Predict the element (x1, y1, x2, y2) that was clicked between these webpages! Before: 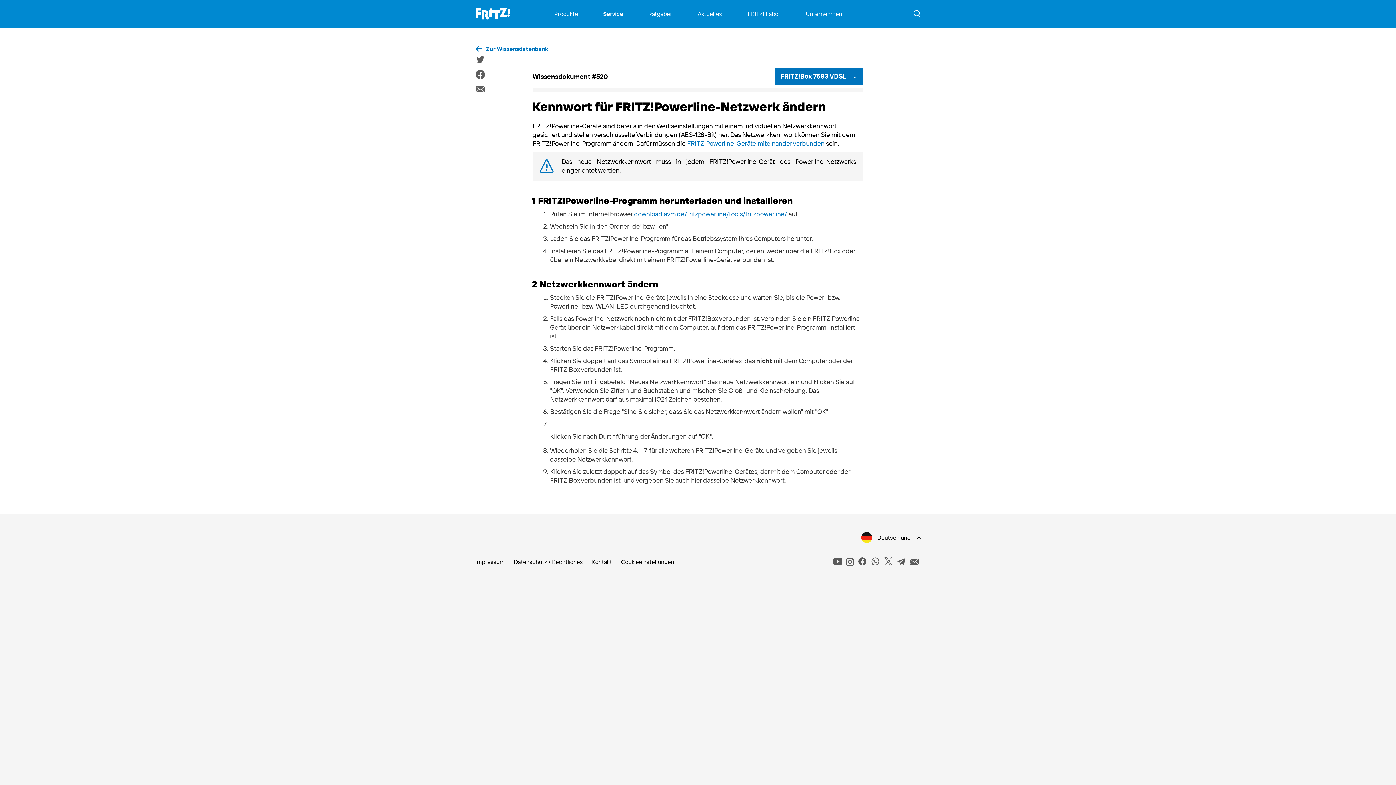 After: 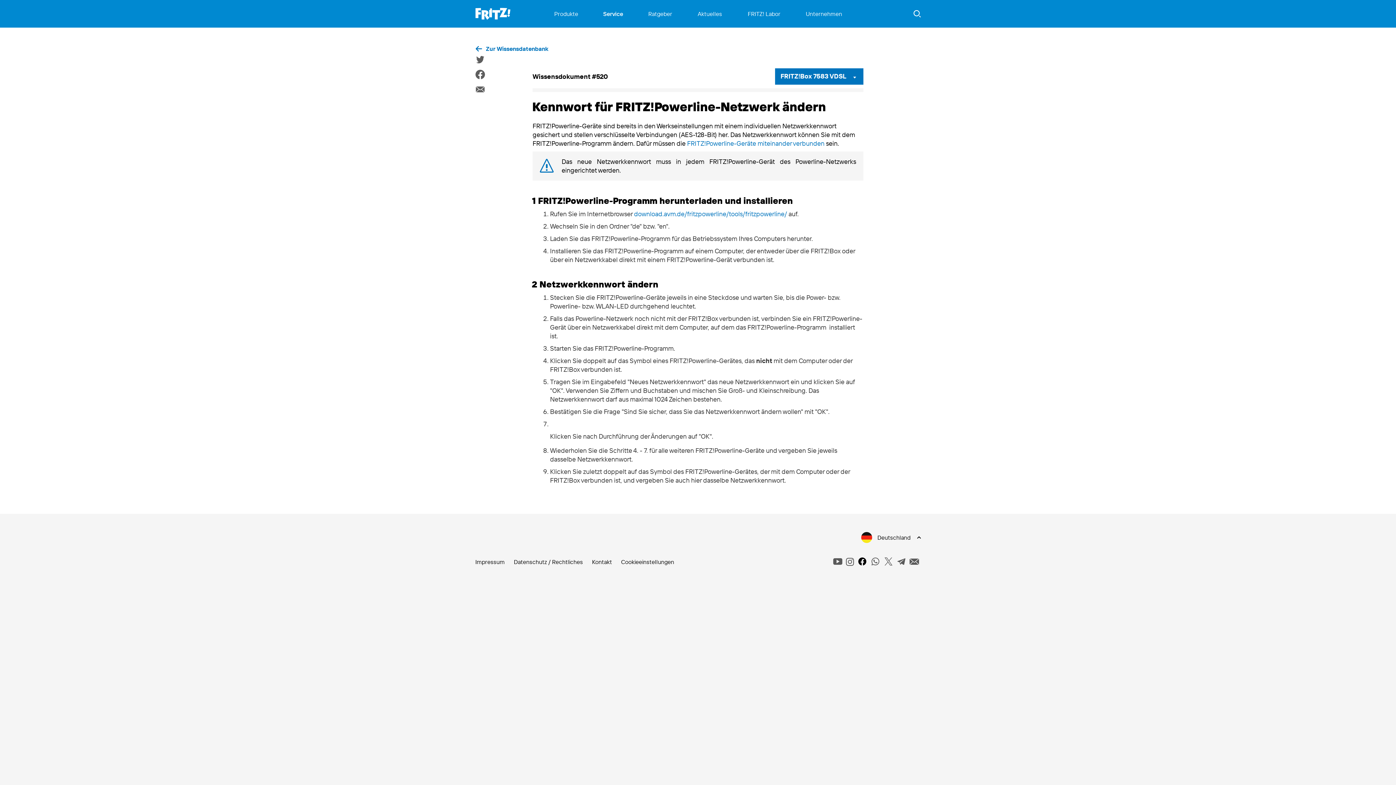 Action: bbox: (857, 557, 867, 566) label: facebook